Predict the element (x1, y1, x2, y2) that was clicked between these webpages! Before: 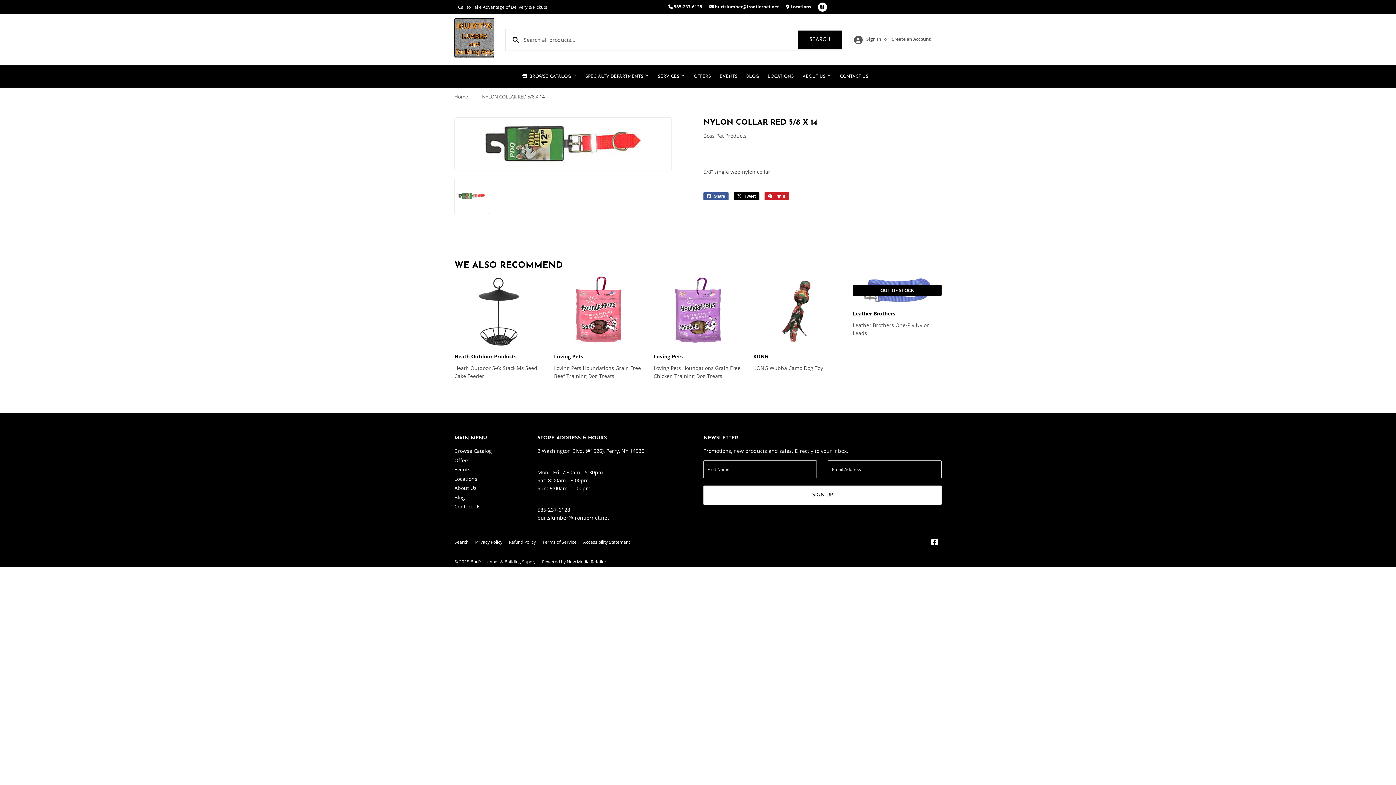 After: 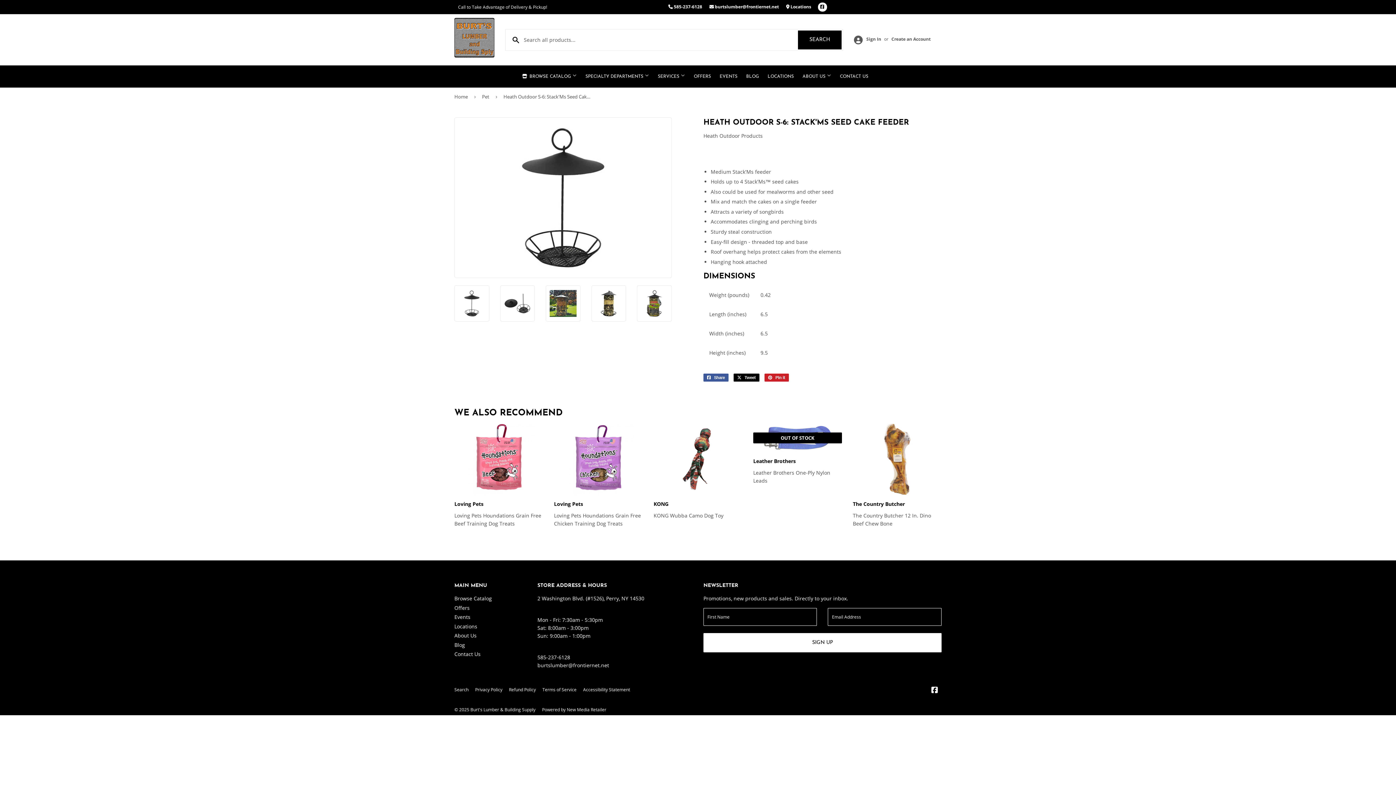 Action: bbox: (454, 276, 543, 380) label: Heath Outdoor Products

Heath Outdoor S-6: Stack'Ms Seed Cake Feeder